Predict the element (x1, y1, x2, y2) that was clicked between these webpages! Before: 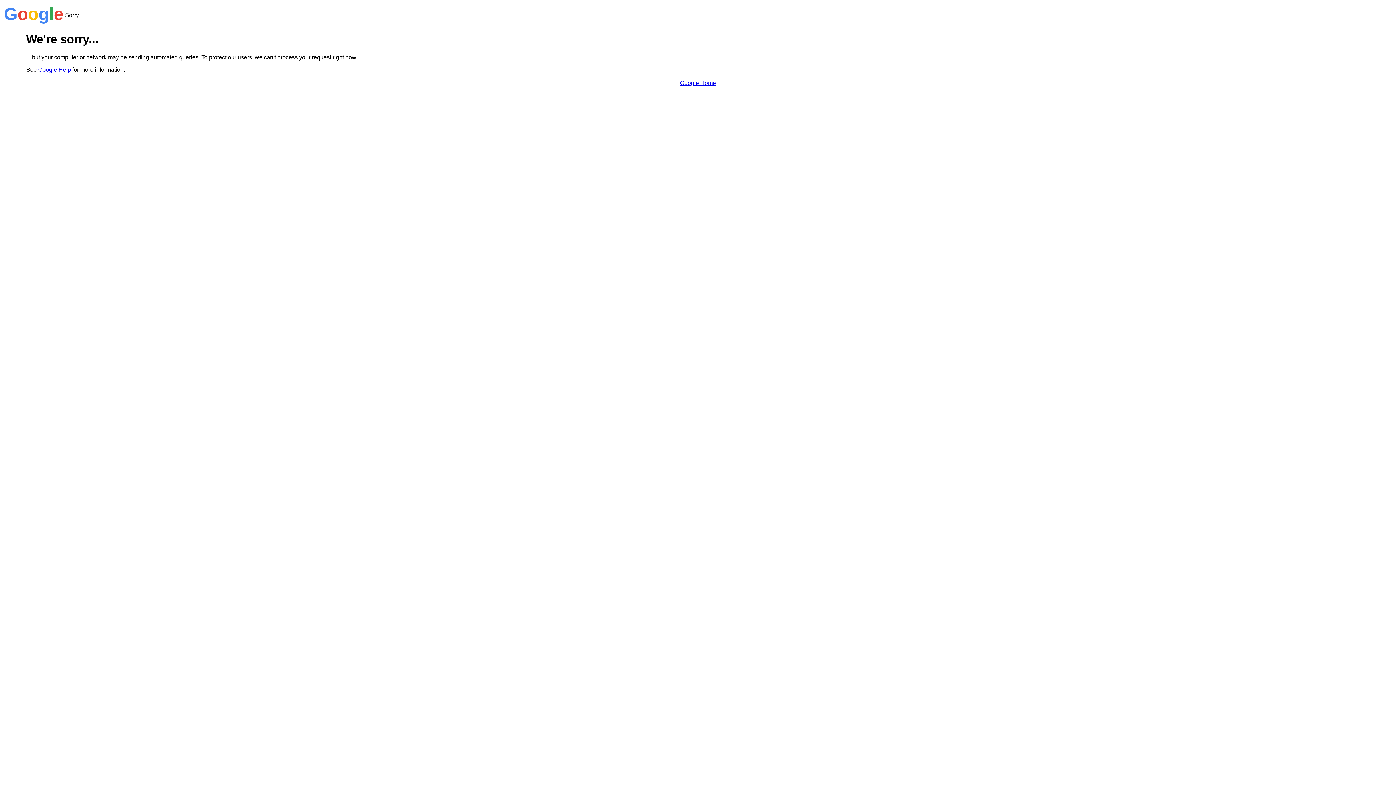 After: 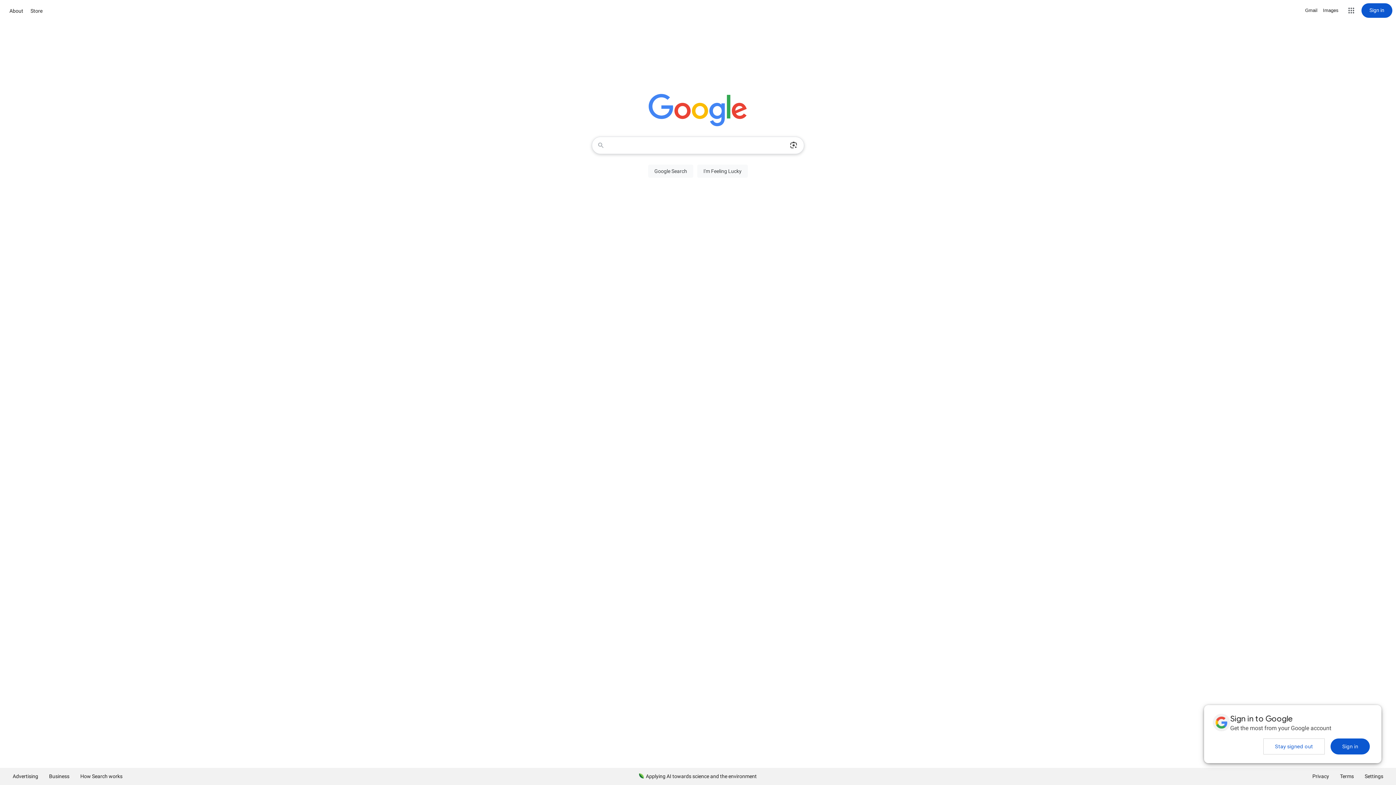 Action: bbox: (680, 79, 716, 86) label: Google Home